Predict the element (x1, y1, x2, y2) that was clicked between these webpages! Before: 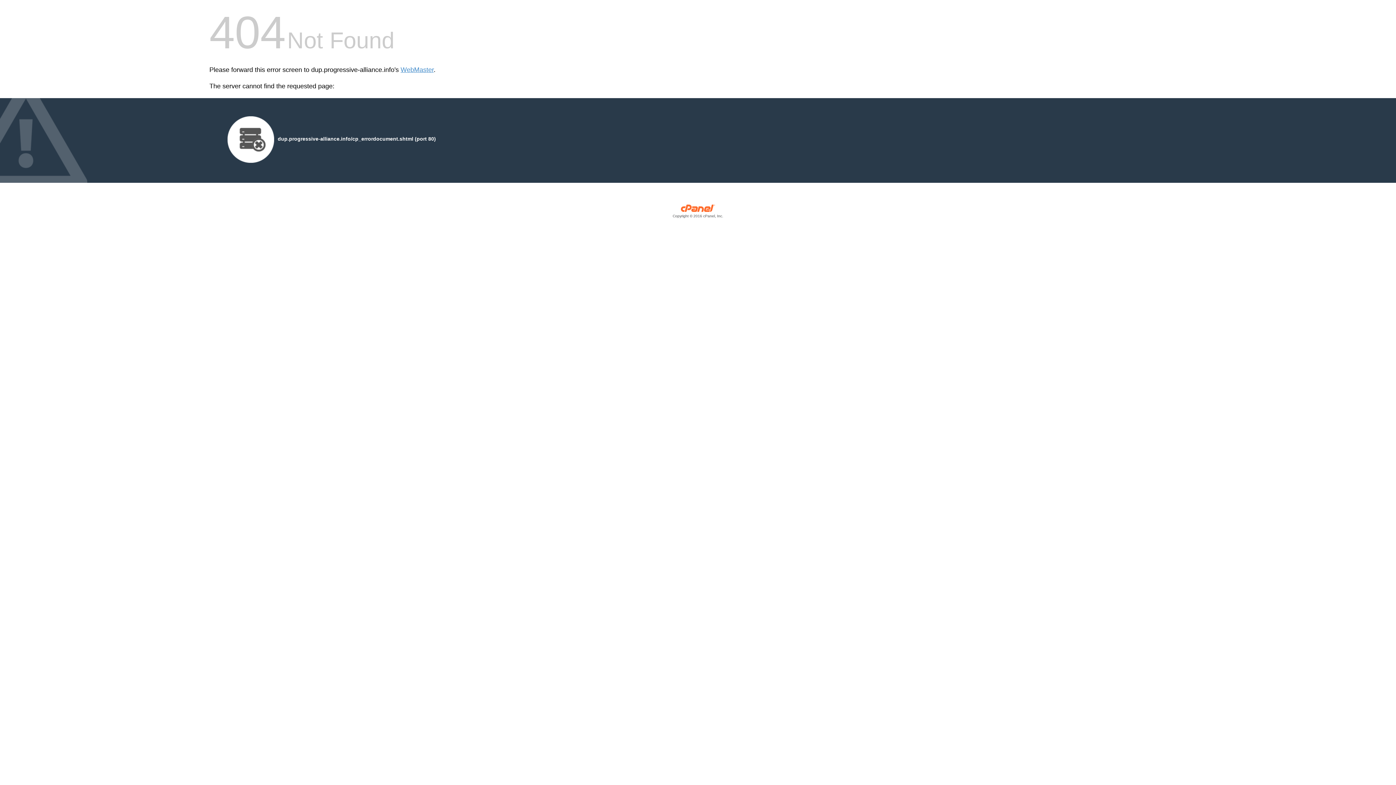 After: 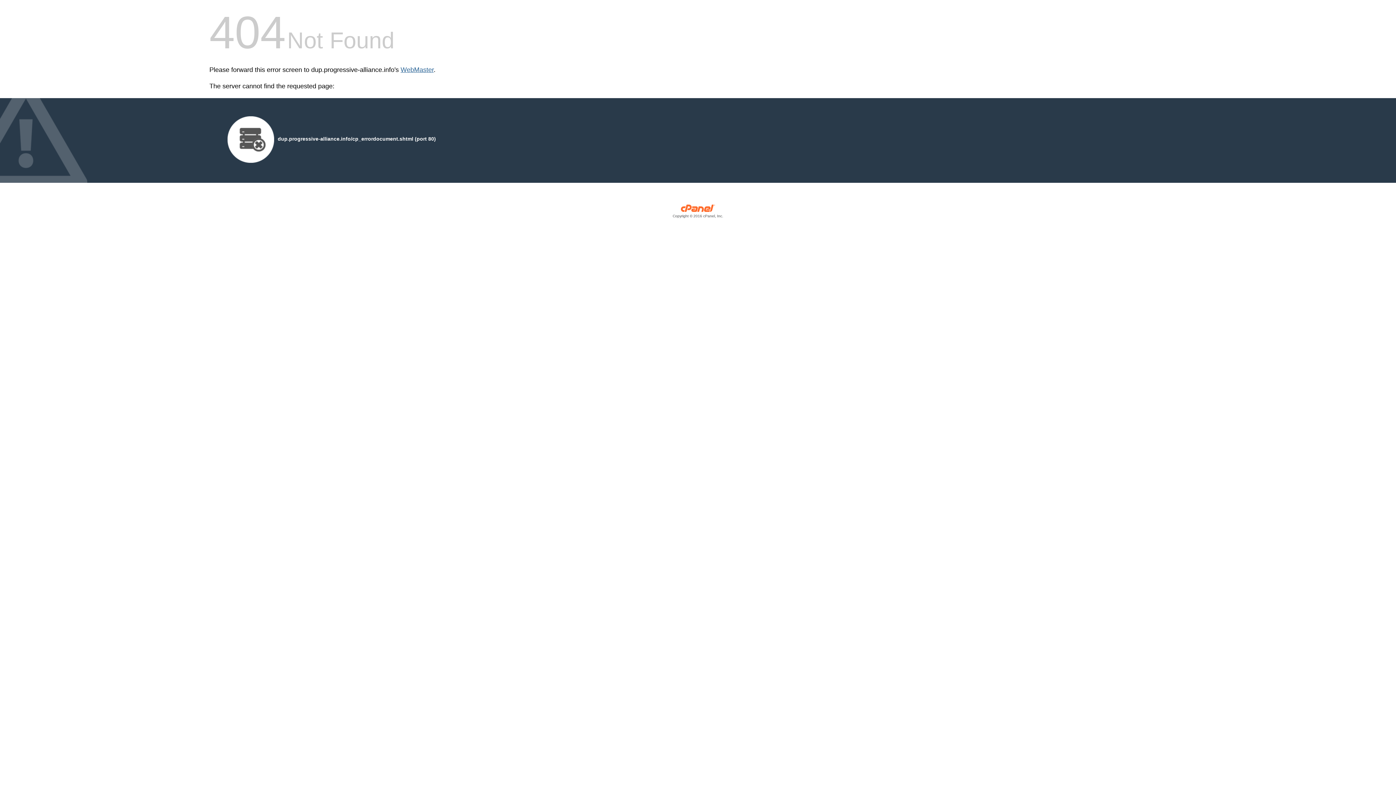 Action: label: WebMaster bbox: (400, 66, 433, 73)